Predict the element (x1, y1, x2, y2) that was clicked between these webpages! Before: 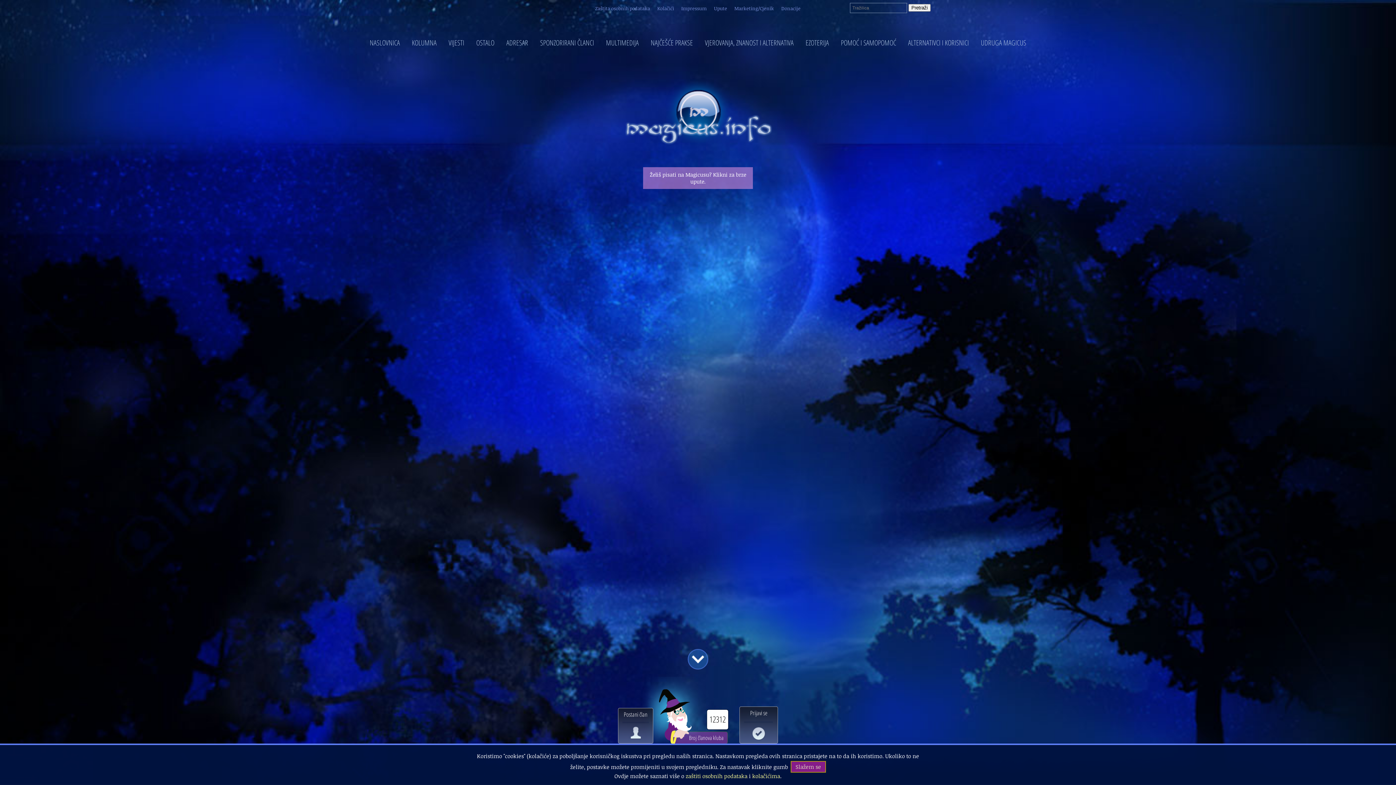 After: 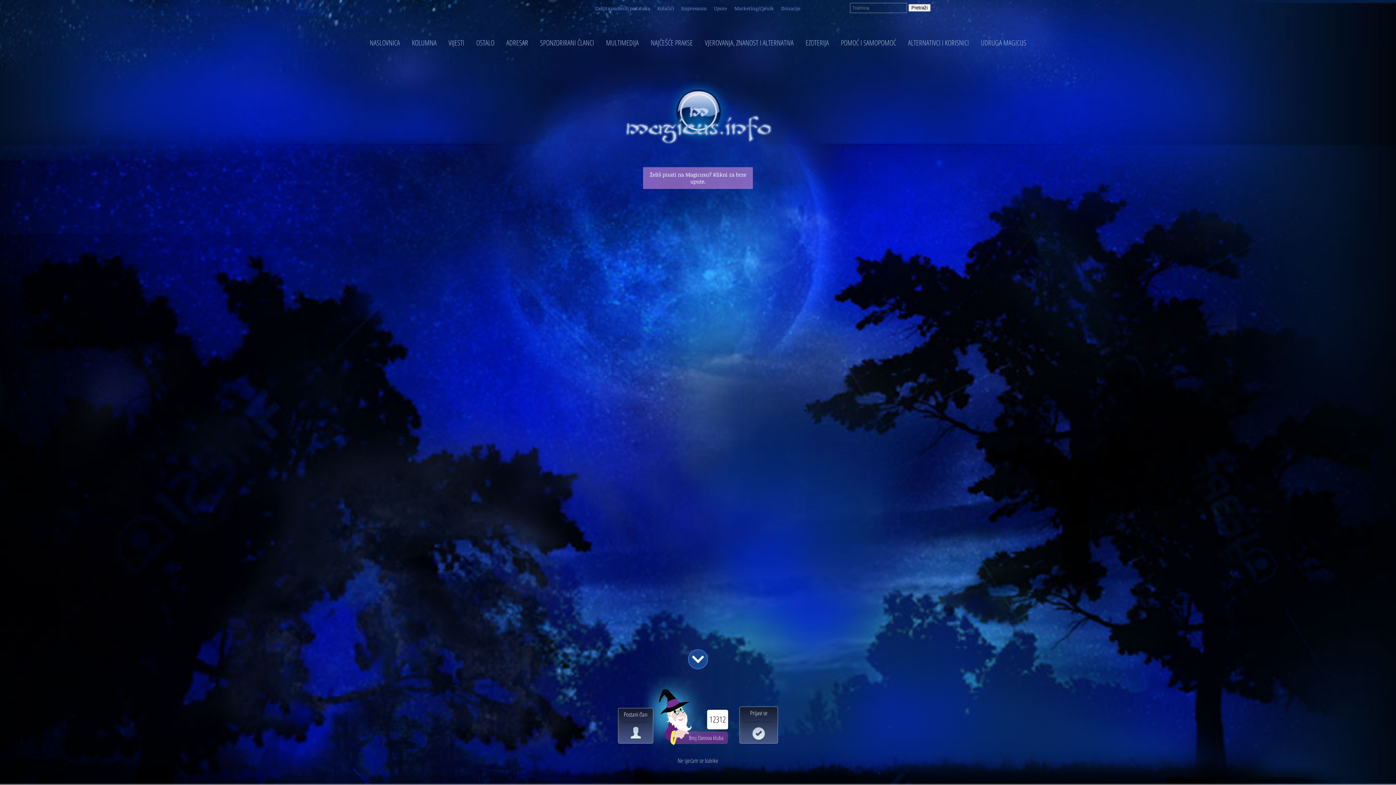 Action: bbox: (790, 761, 826, 773) label: Slažem se